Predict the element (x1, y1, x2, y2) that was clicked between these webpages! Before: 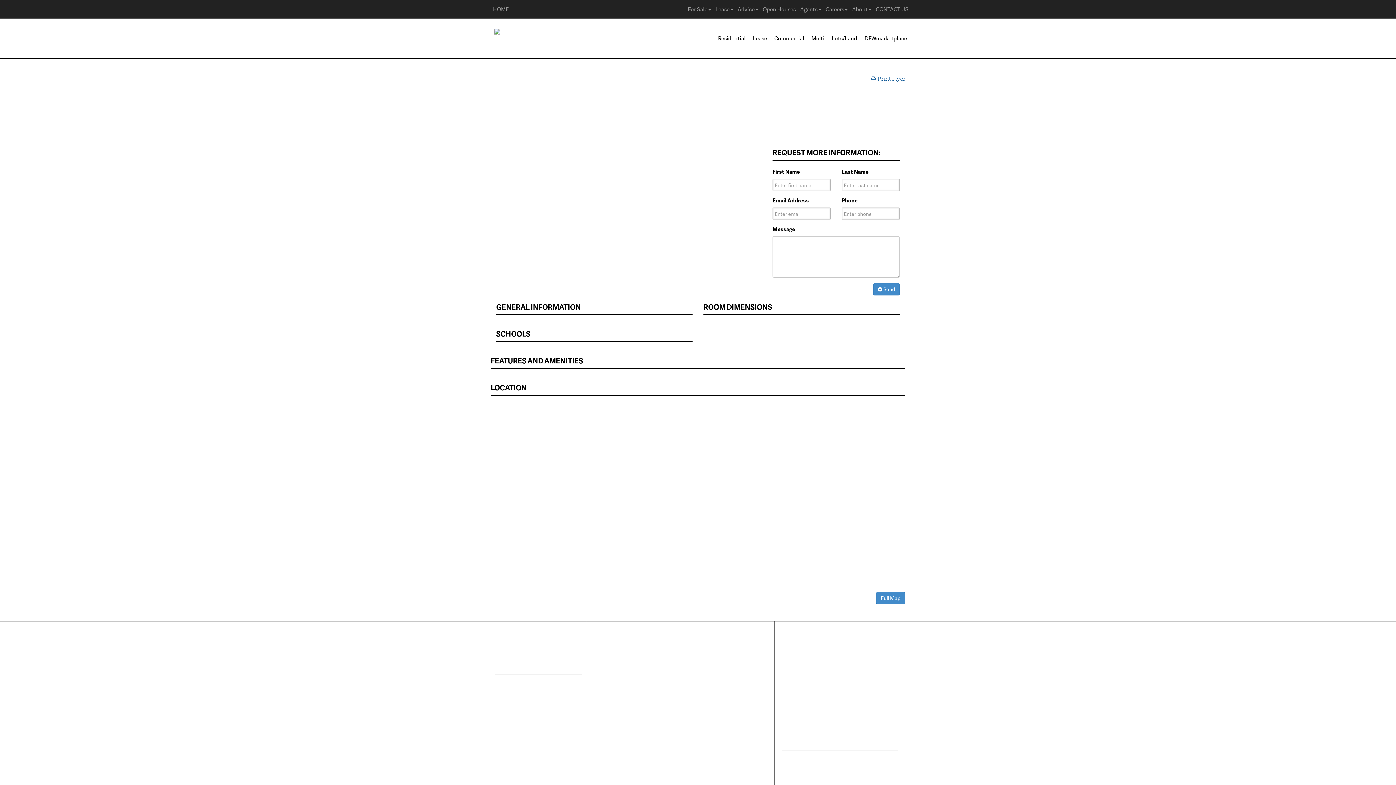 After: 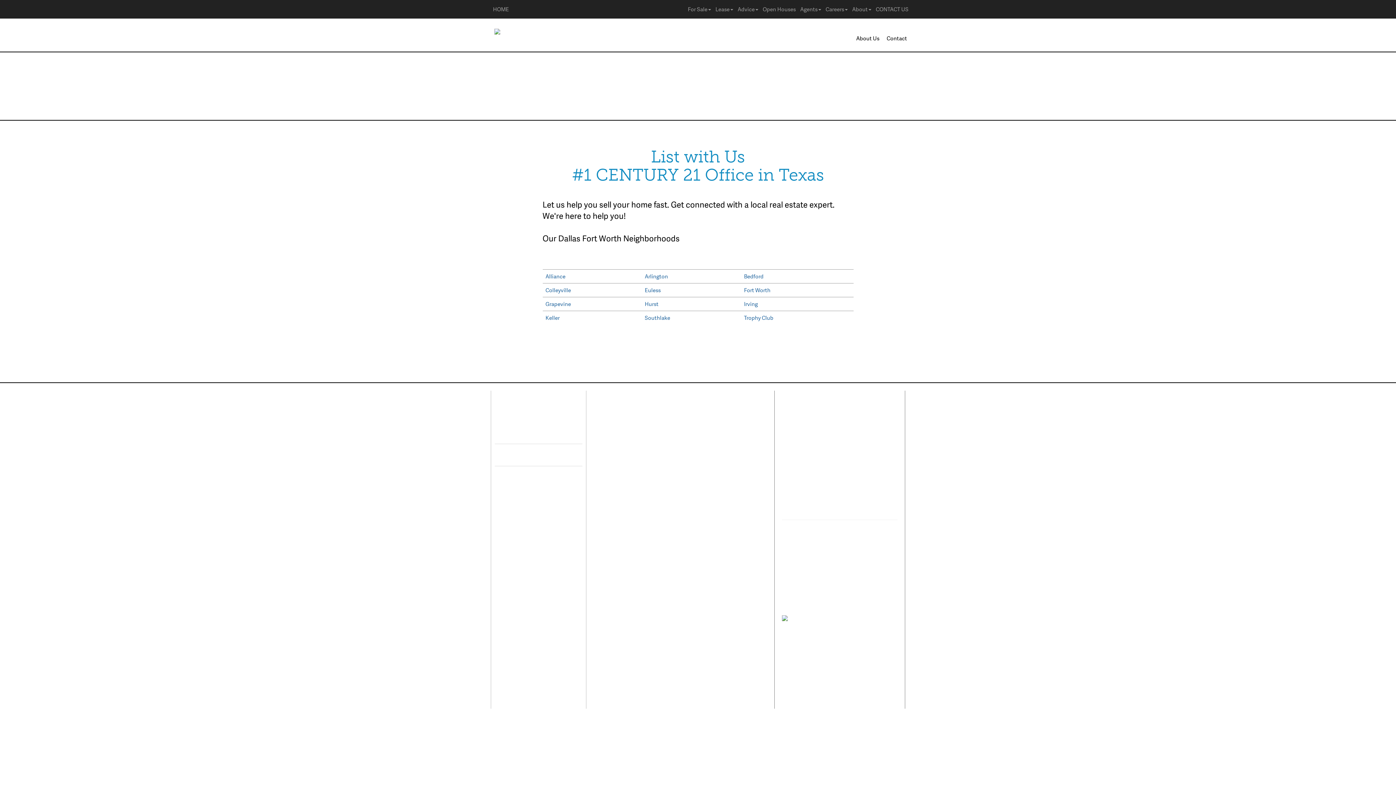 Action: label: Sell Your Home Fast bbox: (602, 706, 651, 714)